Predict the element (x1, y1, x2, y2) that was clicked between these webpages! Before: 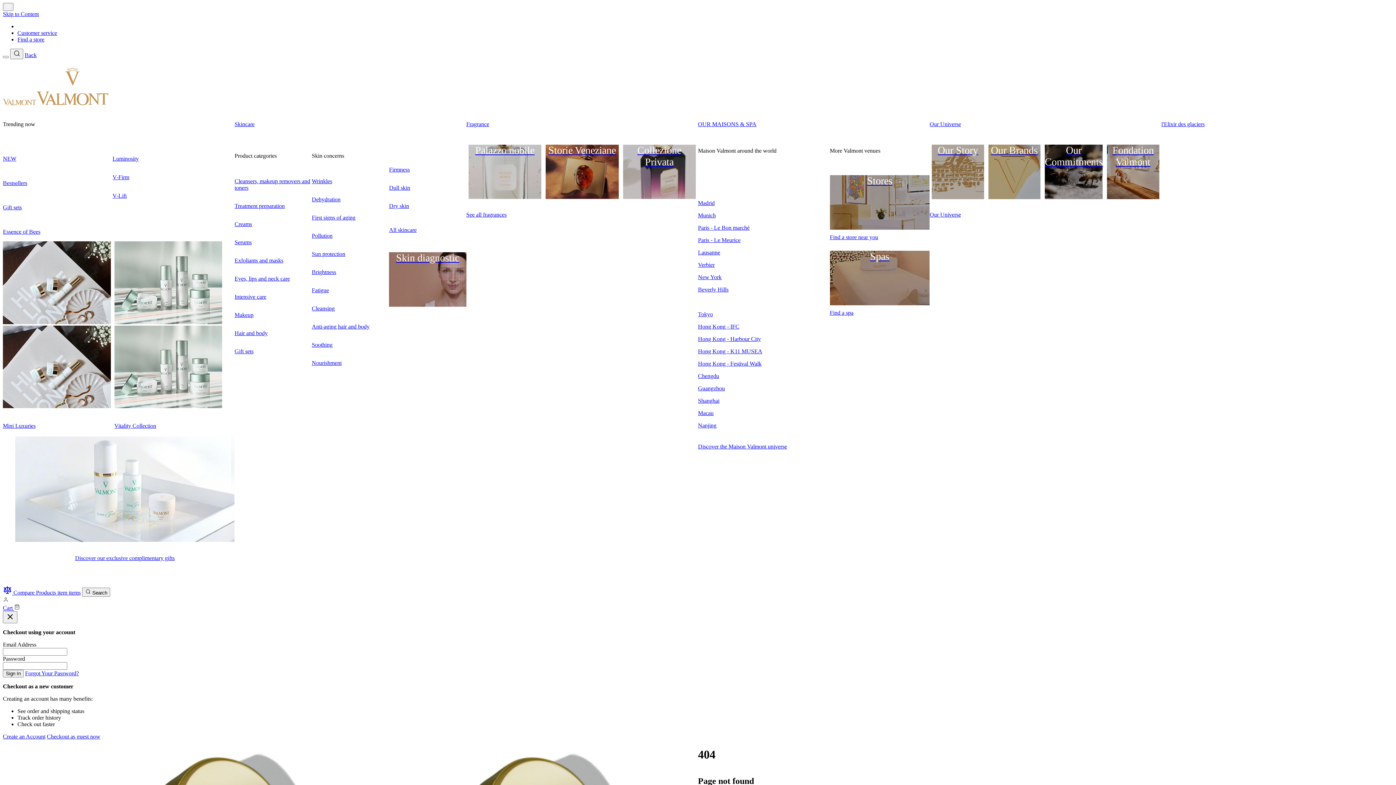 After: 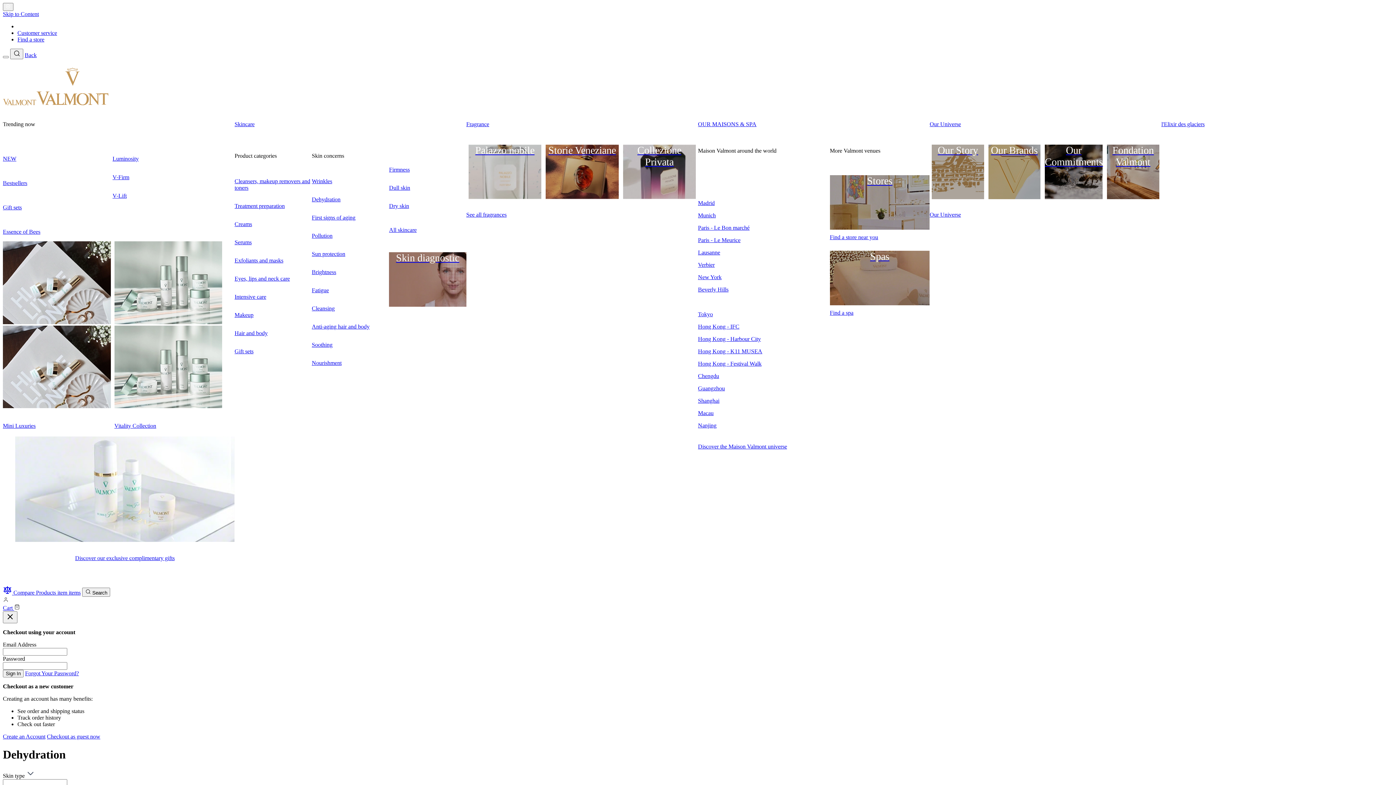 Action: bbox: (311, 196, 340, 202) label: Dehydration